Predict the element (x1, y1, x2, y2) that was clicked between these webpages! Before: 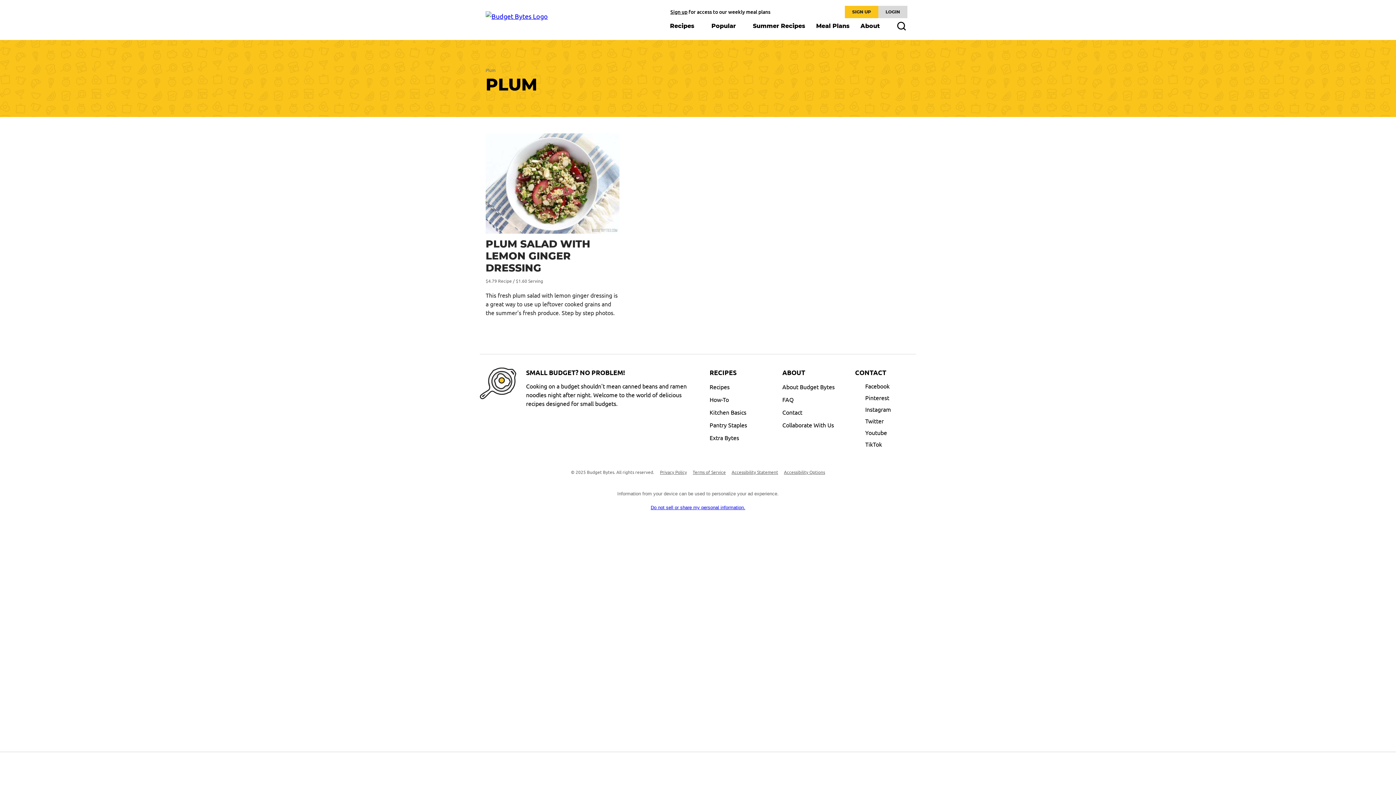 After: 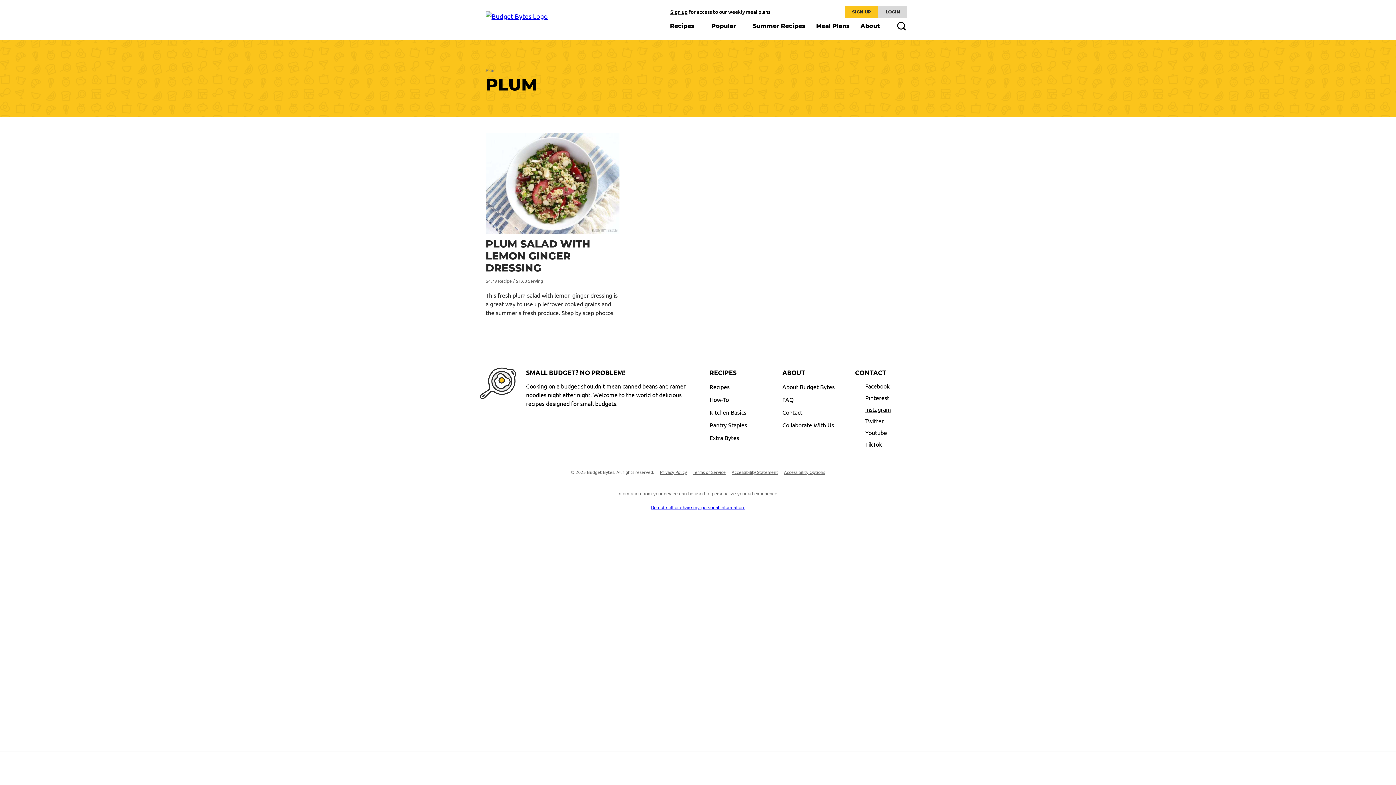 Action: bbox: (865, 405, 891, 413) label: Instagram